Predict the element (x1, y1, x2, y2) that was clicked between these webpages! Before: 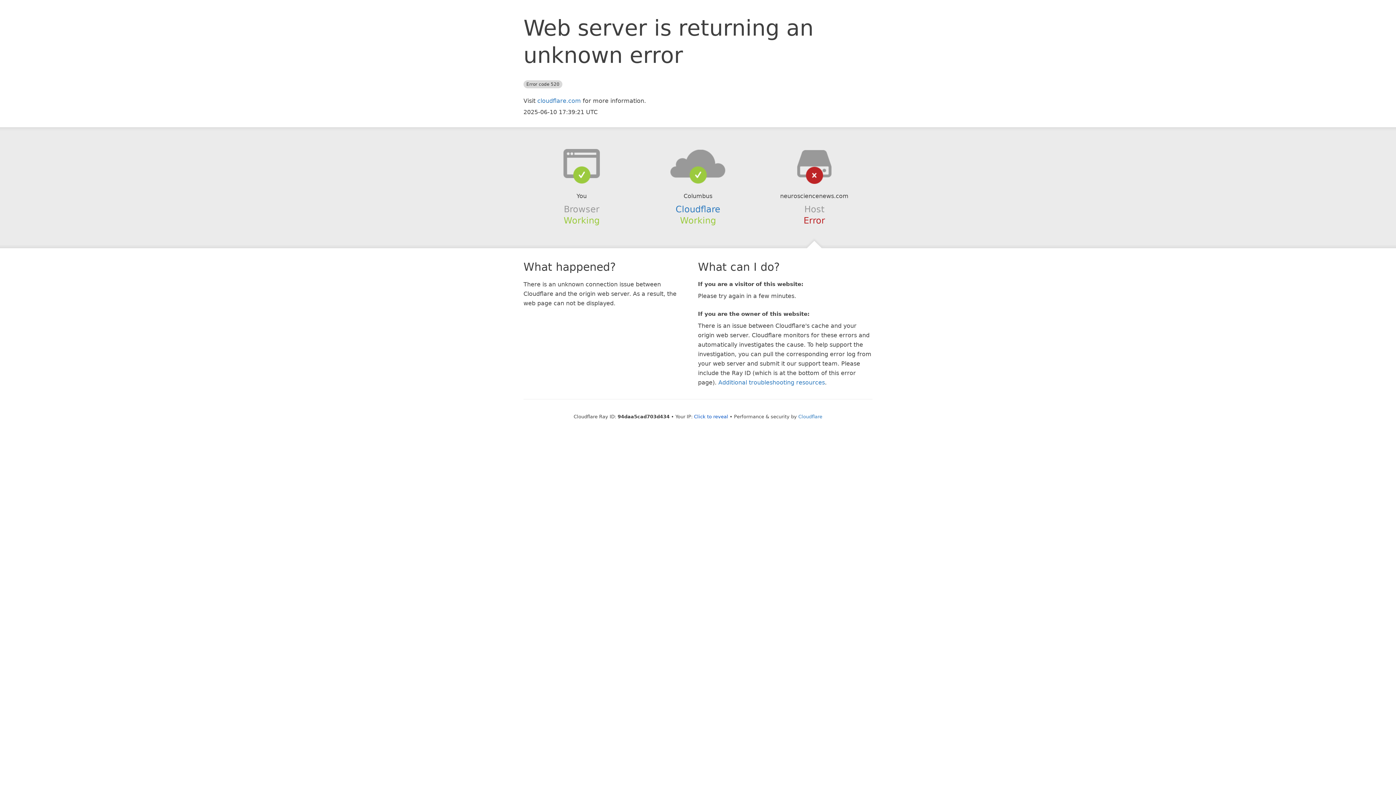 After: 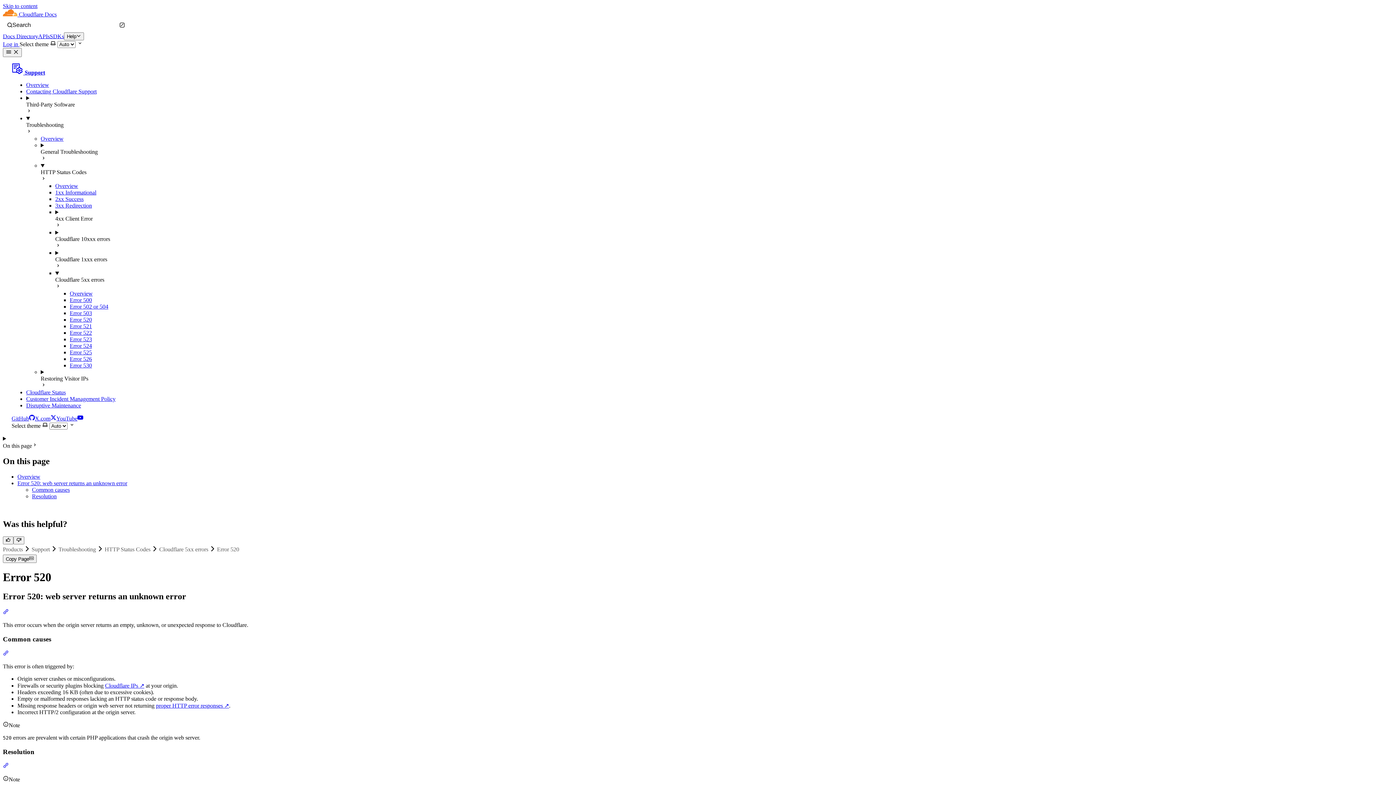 Action: label: Additional troubleshooting resources bbox: (718, 379, 825, 386)